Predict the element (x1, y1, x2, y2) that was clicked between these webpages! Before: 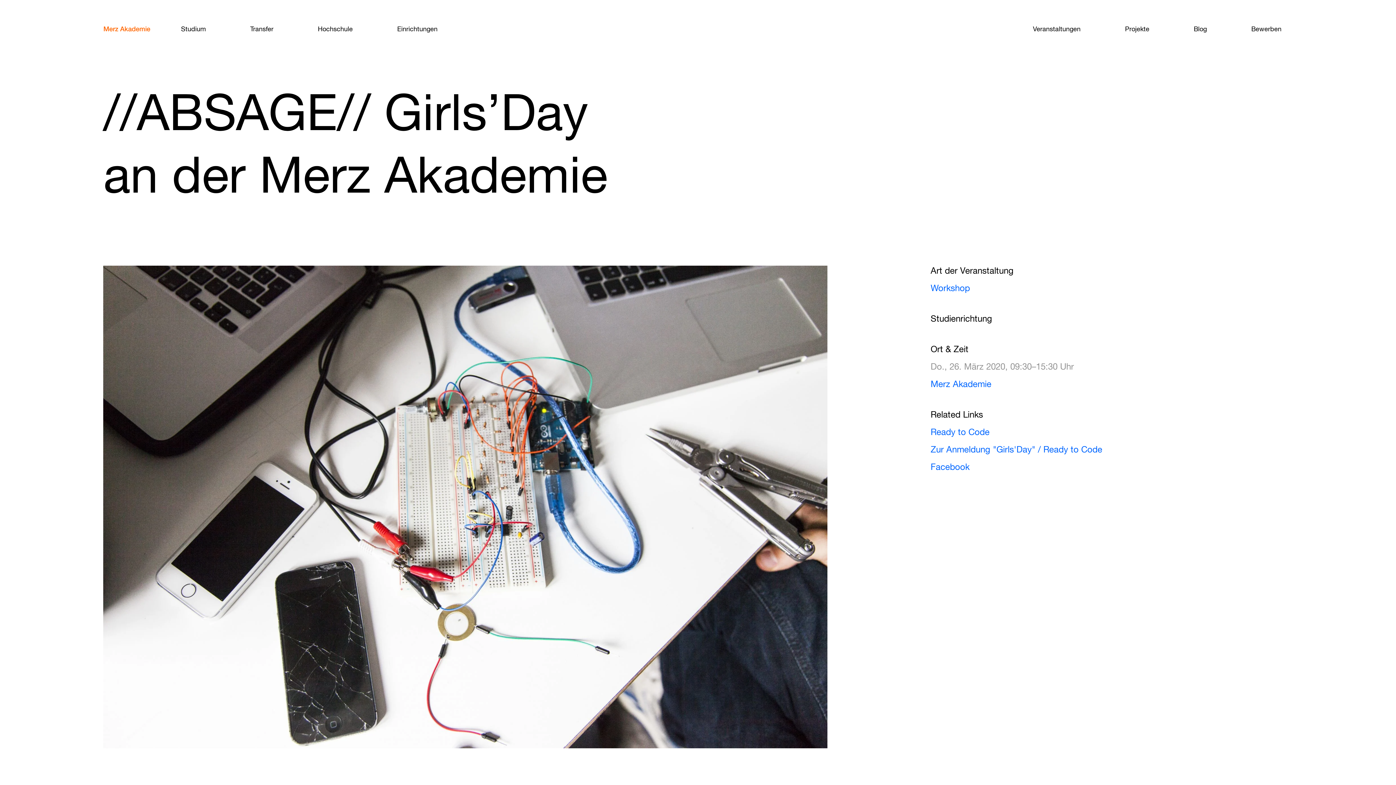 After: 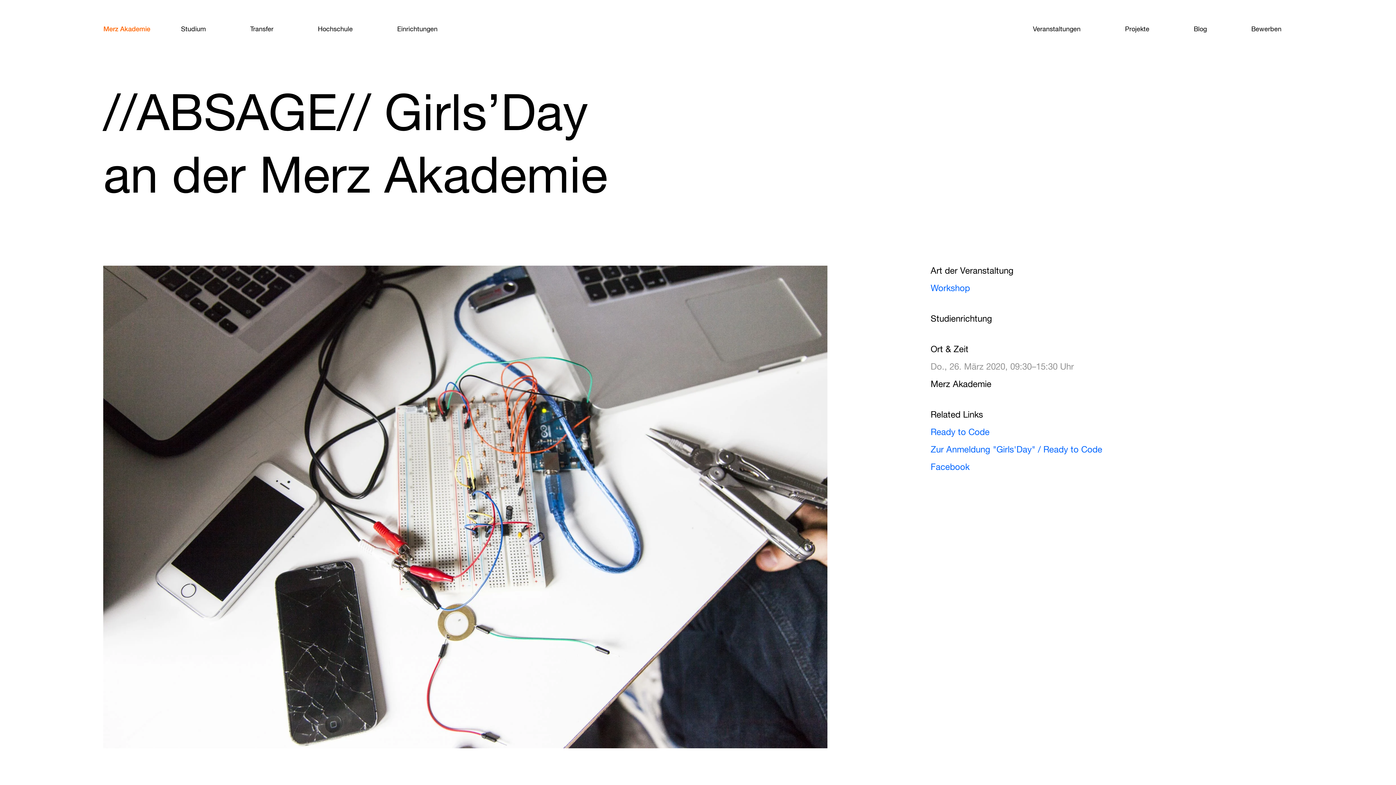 Action: bbox: (930, 380, 991, 389) label: Merz Akademie